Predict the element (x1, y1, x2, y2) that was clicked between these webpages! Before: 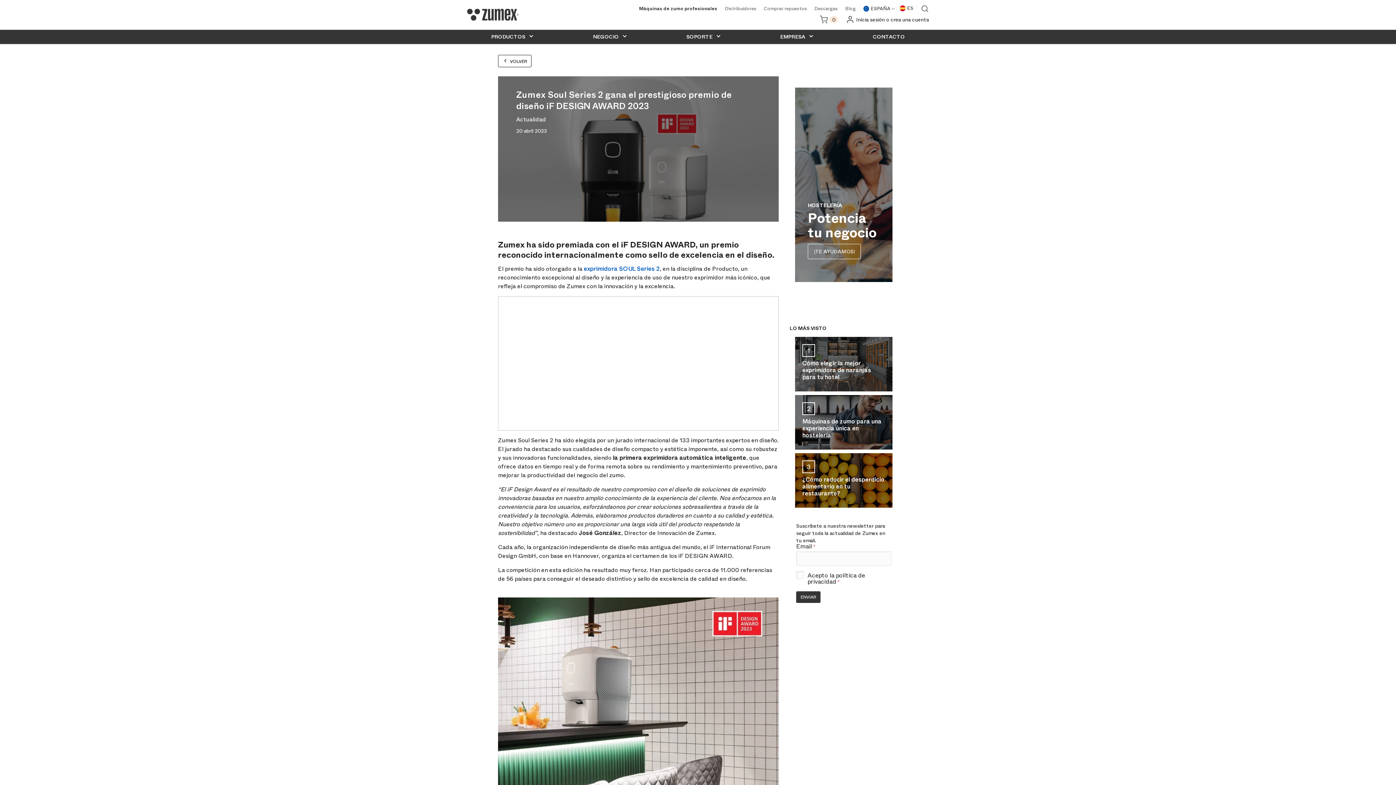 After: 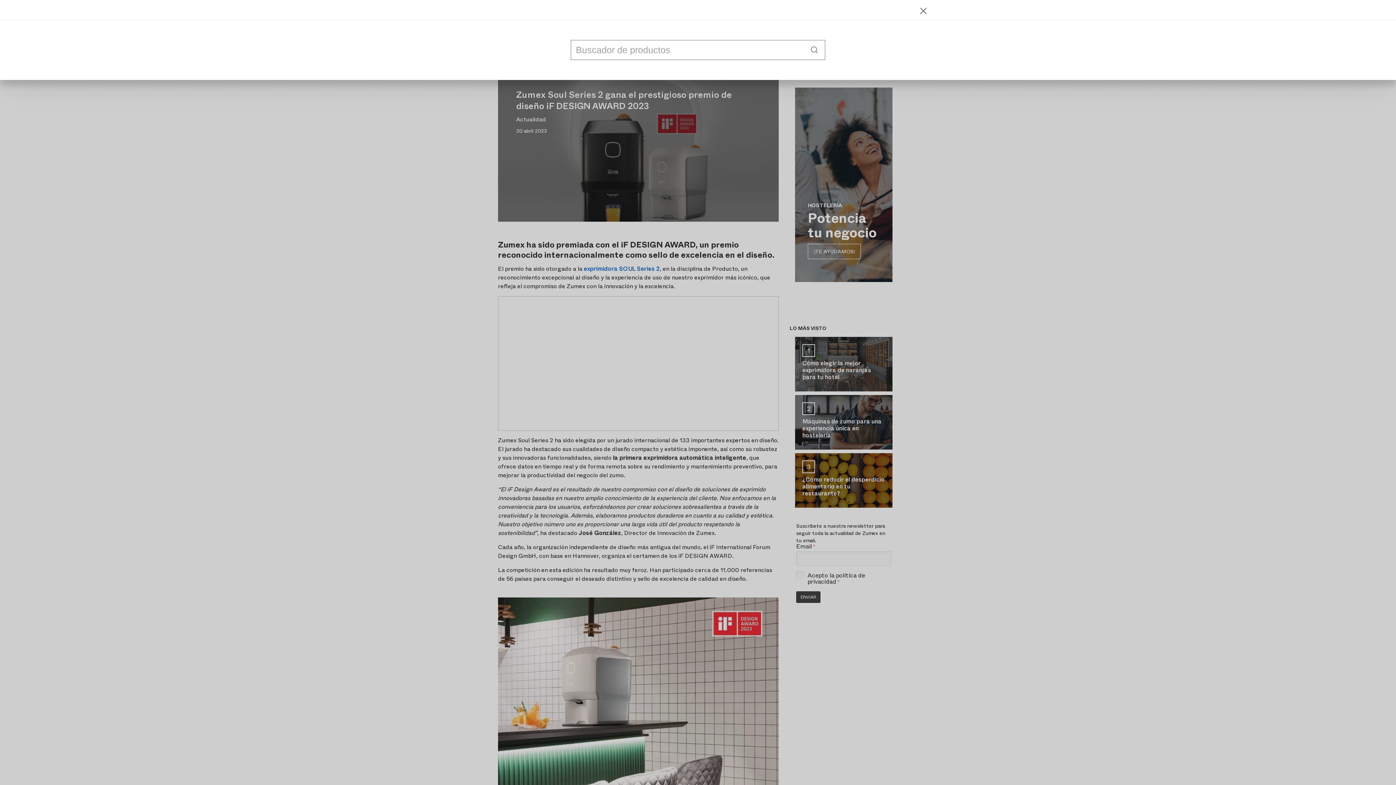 Action: bbox: (921, 4, 929, 12) label: Ver buscador